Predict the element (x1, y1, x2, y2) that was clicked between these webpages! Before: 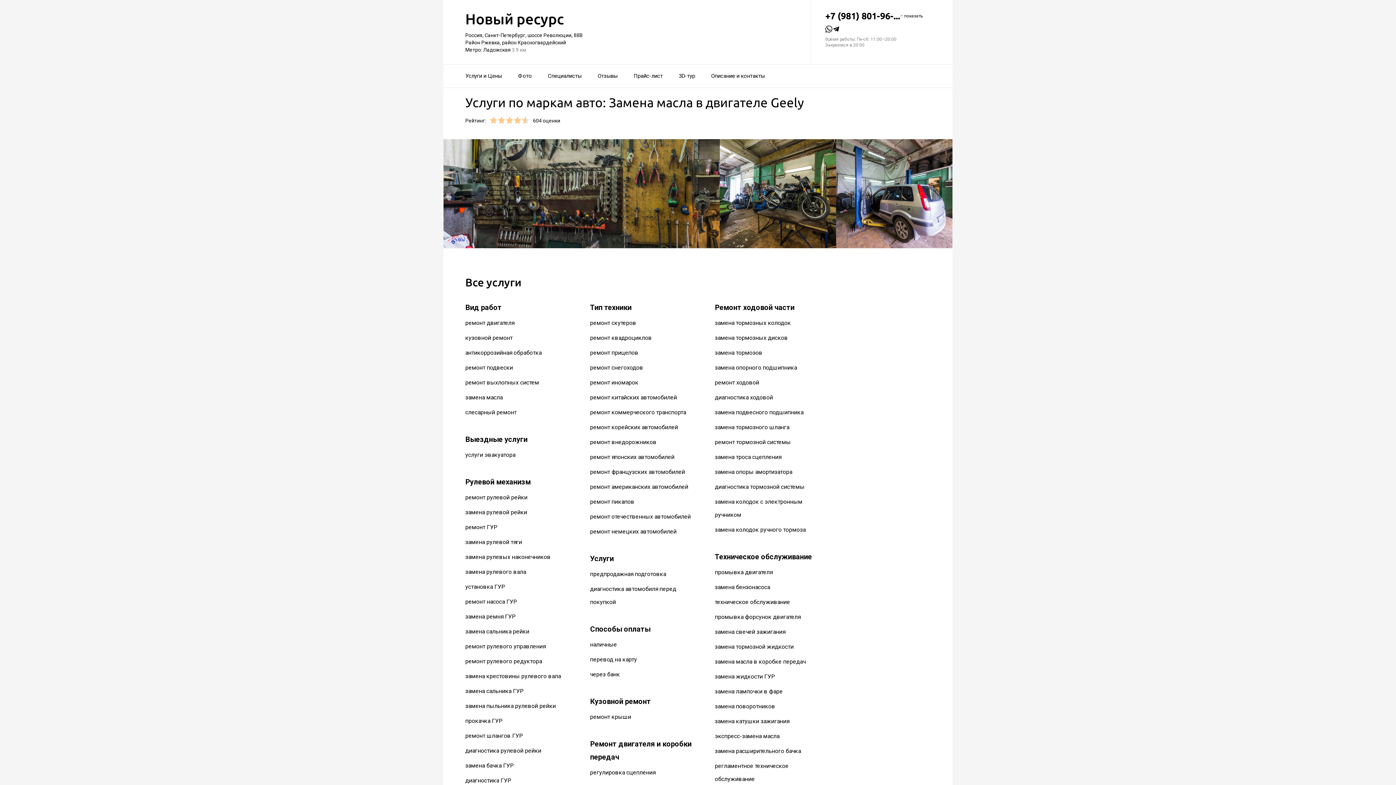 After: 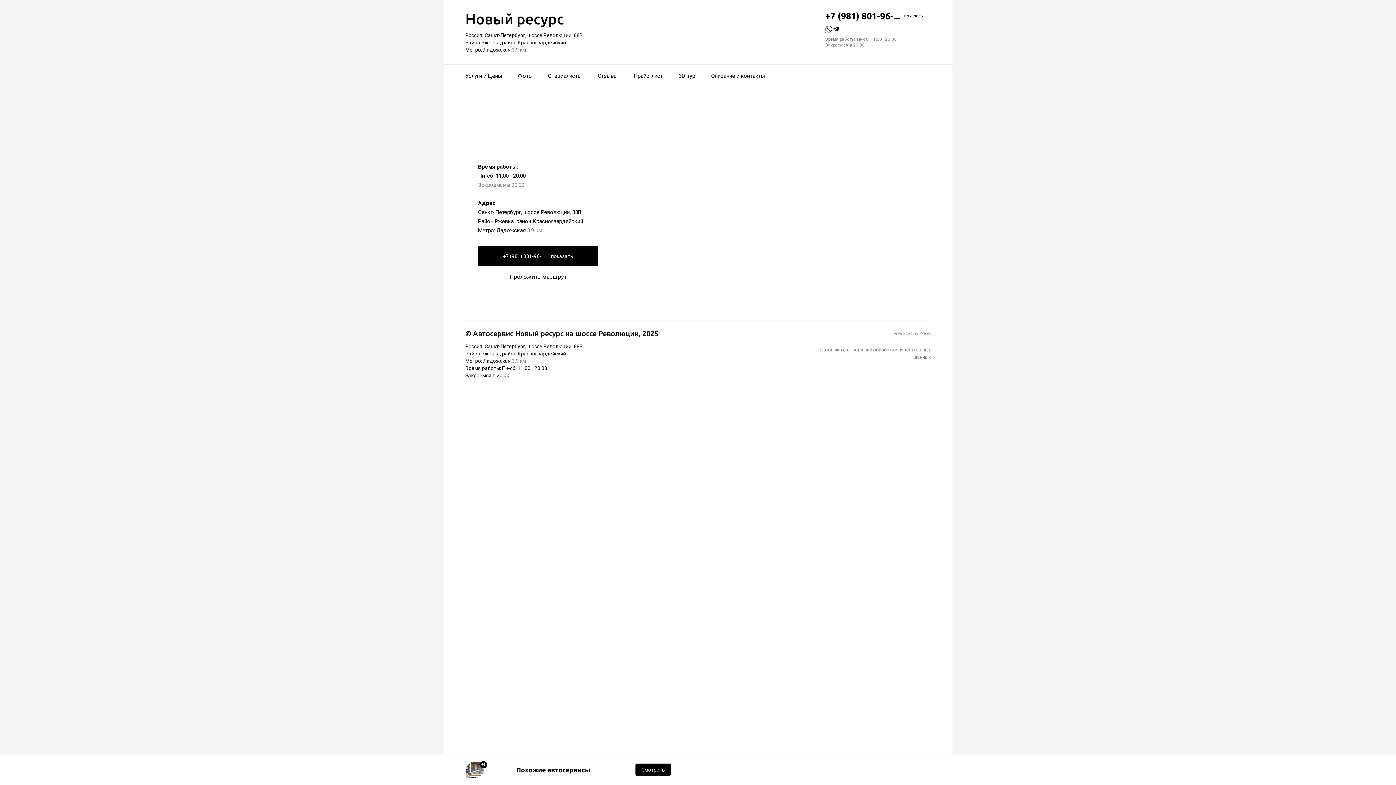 Action: bbox: (711, 68, 765, 84) label: Описание и контакты